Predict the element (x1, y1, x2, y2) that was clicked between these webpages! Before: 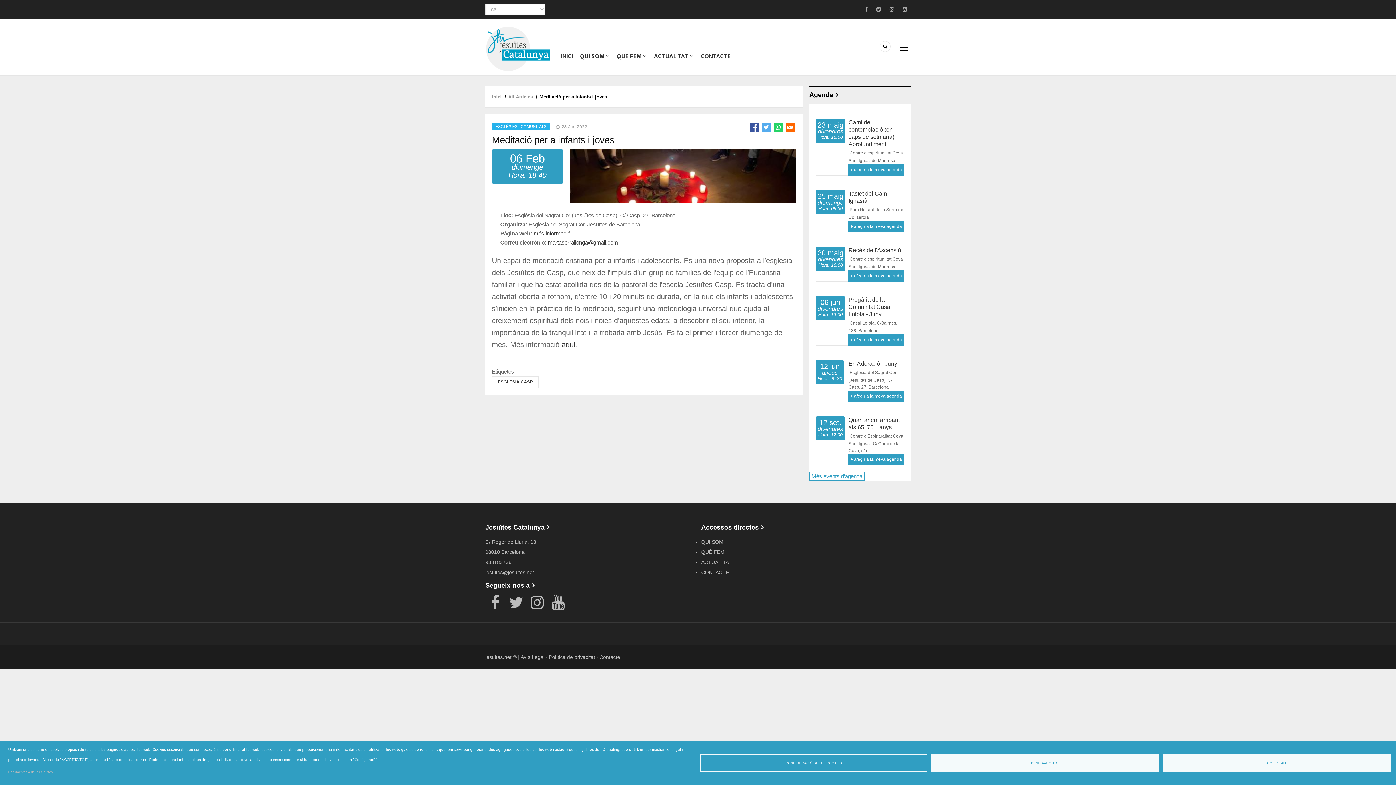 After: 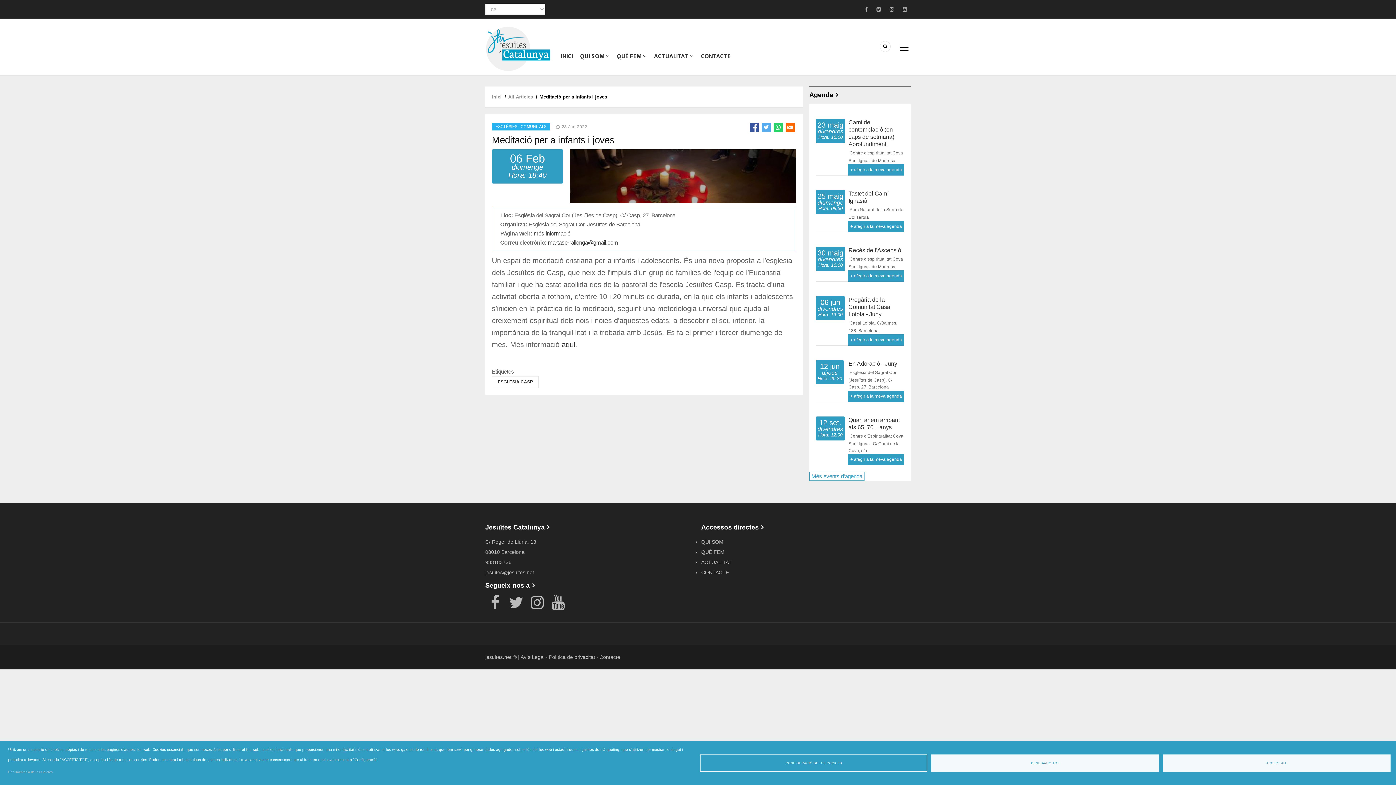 Action: label: Share to Email bbox: (785, 122, 794, 131)